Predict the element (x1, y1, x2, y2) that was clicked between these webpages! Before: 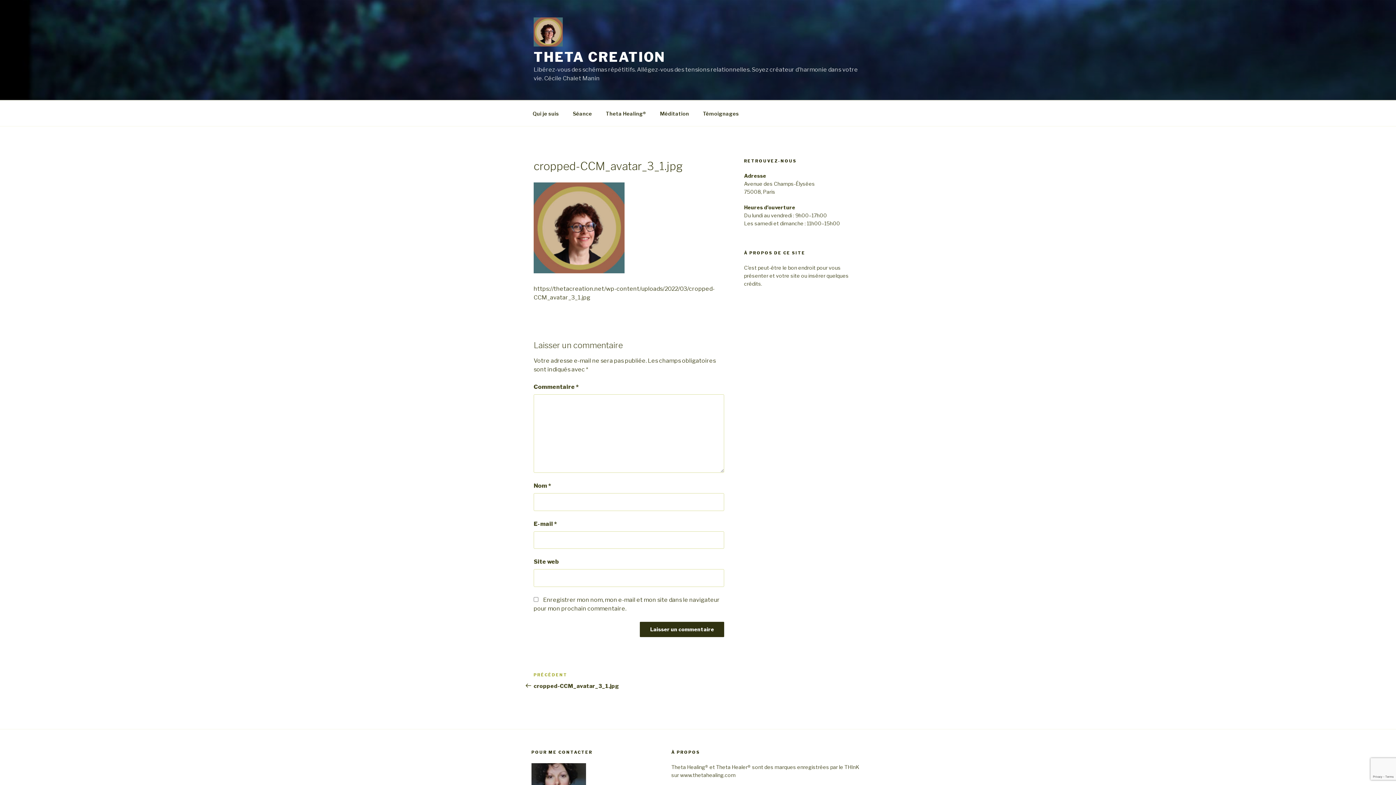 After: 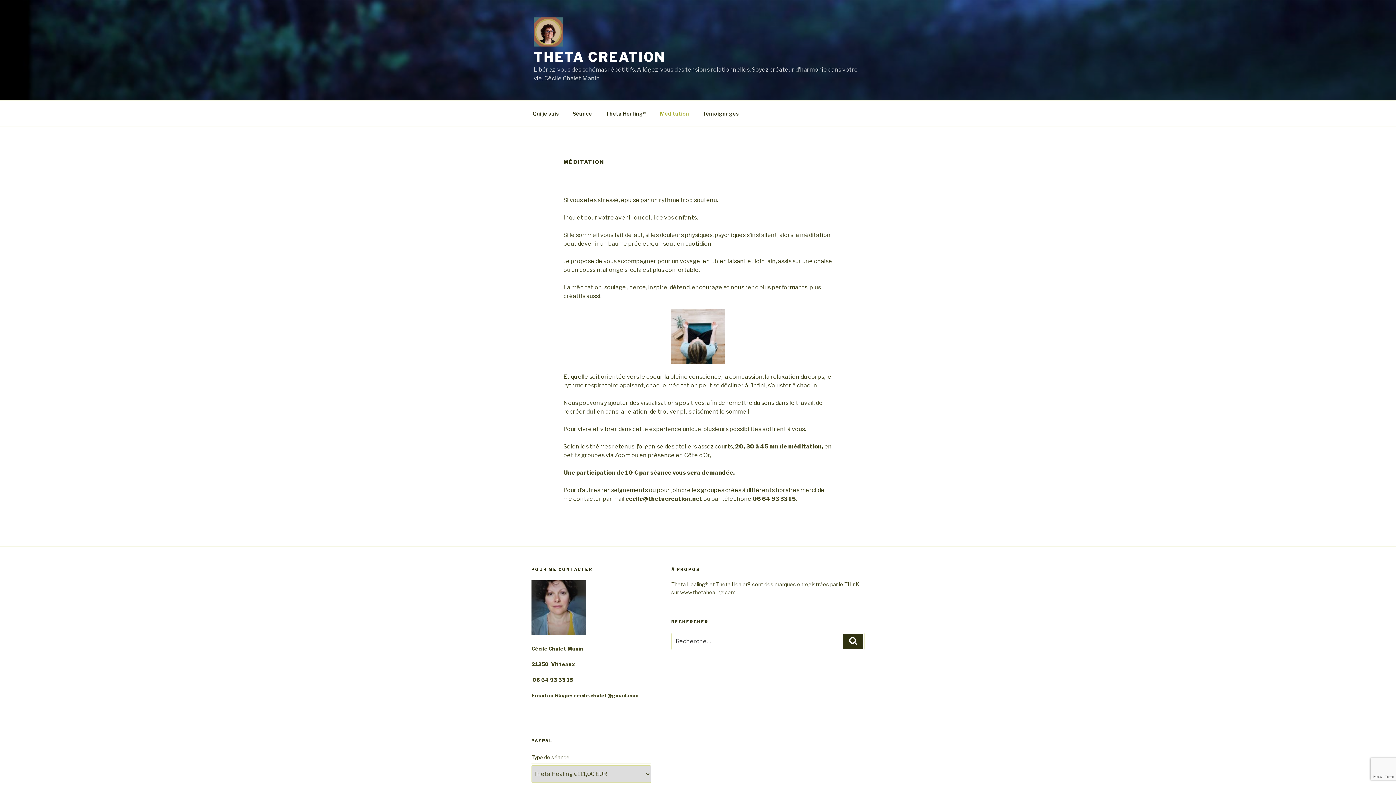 Action: bbox: (653, 104, 695, 122) label: Méditation